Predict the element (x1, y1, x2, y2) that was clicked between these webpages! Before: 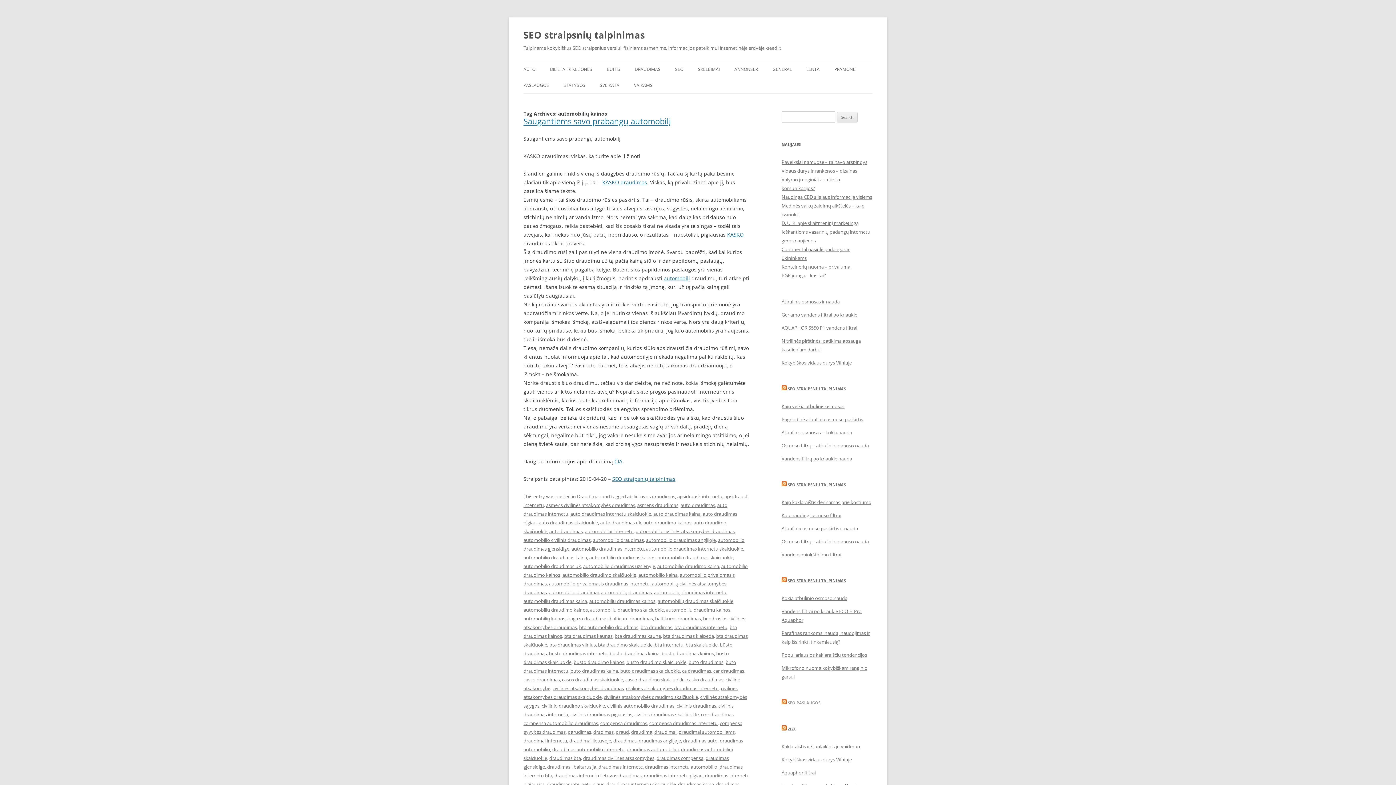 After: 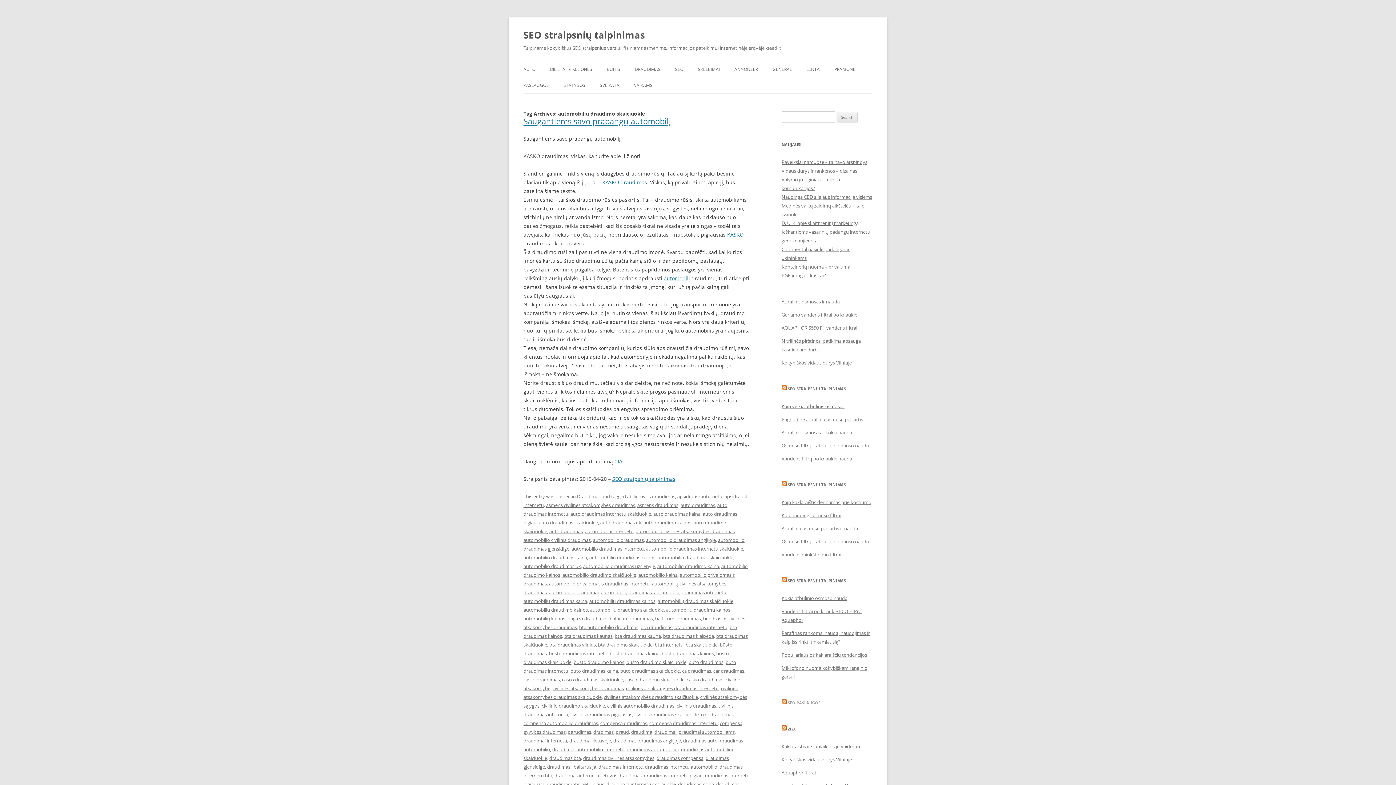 Action: bbox: (590, 606, 664, 613) label: automobiliu draudimo skaiciuokle